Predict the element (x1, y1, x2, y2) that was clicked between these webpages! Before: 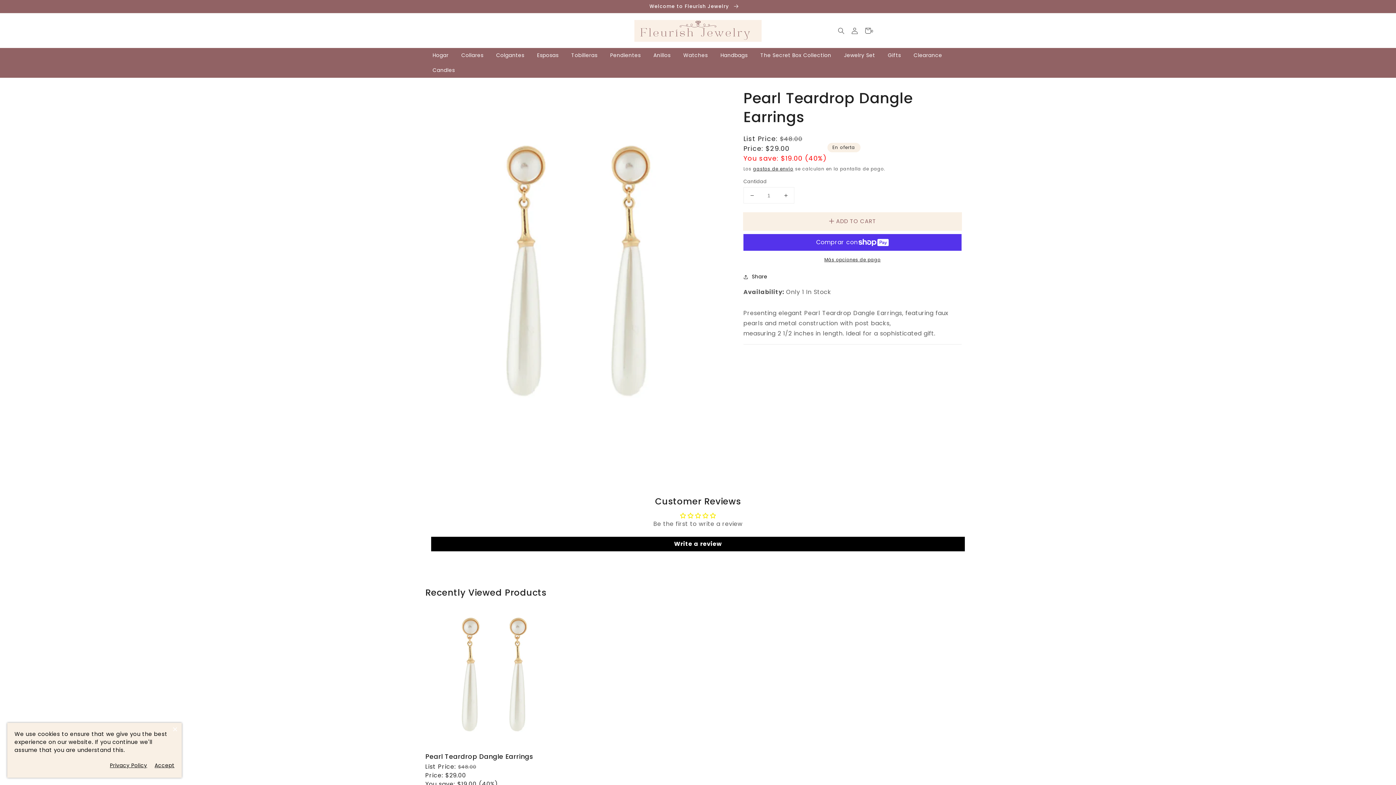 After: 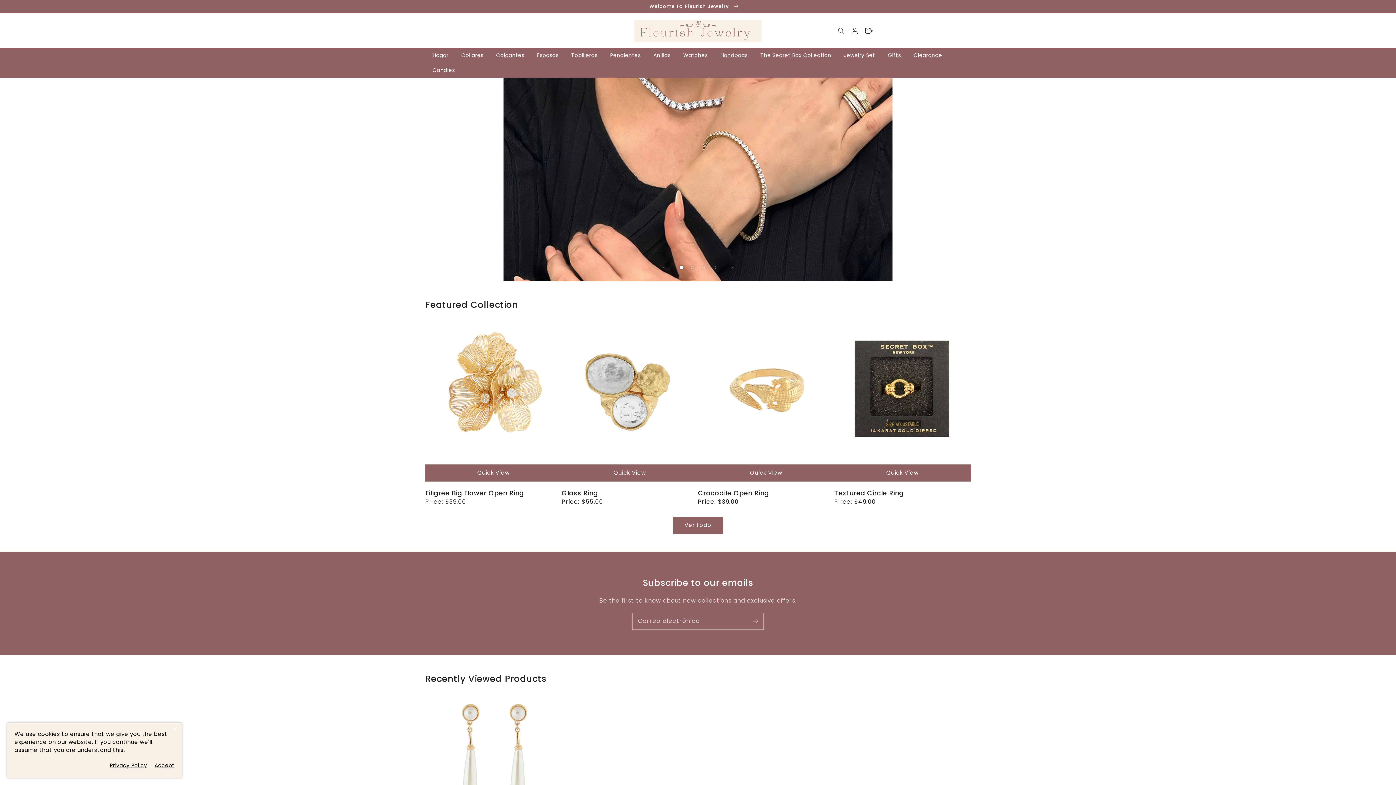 Action: bbox: (631, 17, 764, 44)